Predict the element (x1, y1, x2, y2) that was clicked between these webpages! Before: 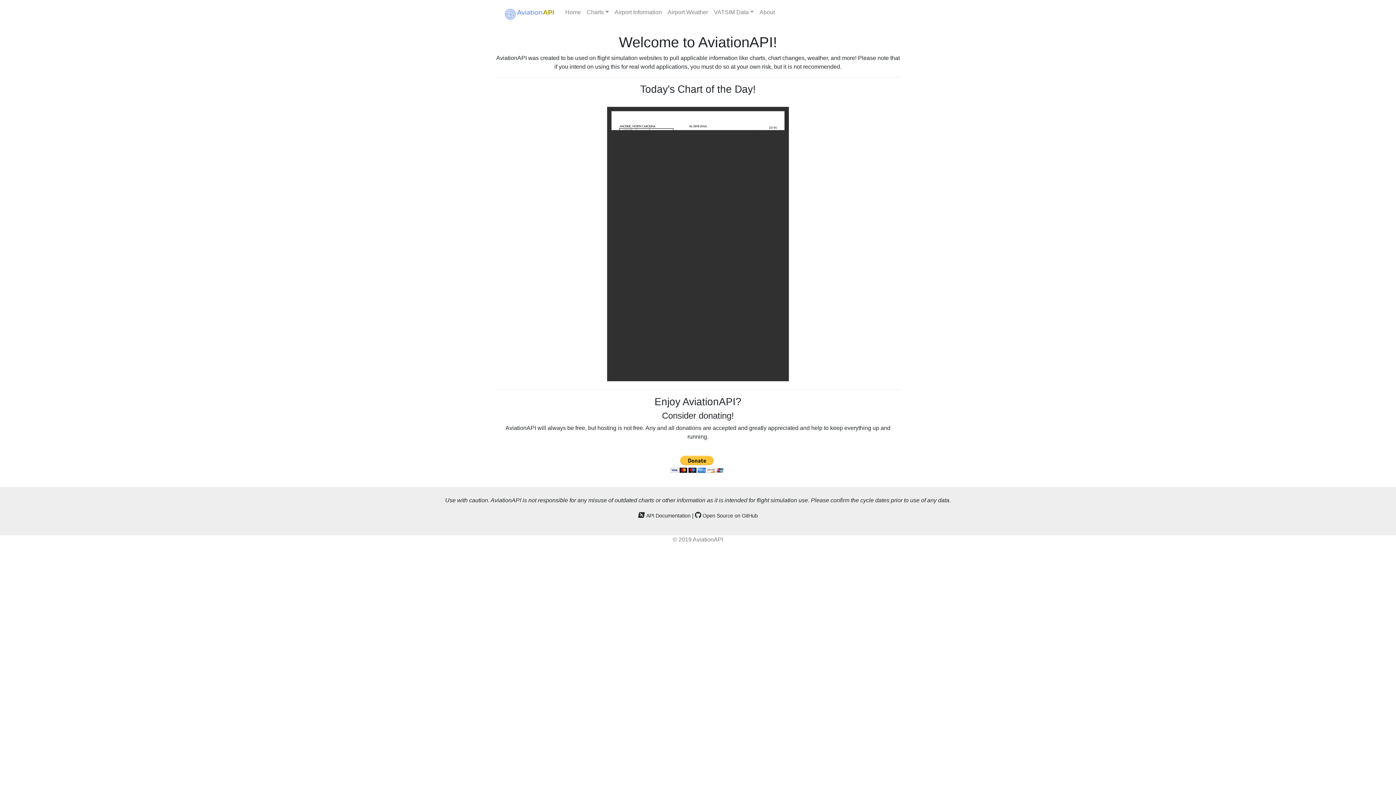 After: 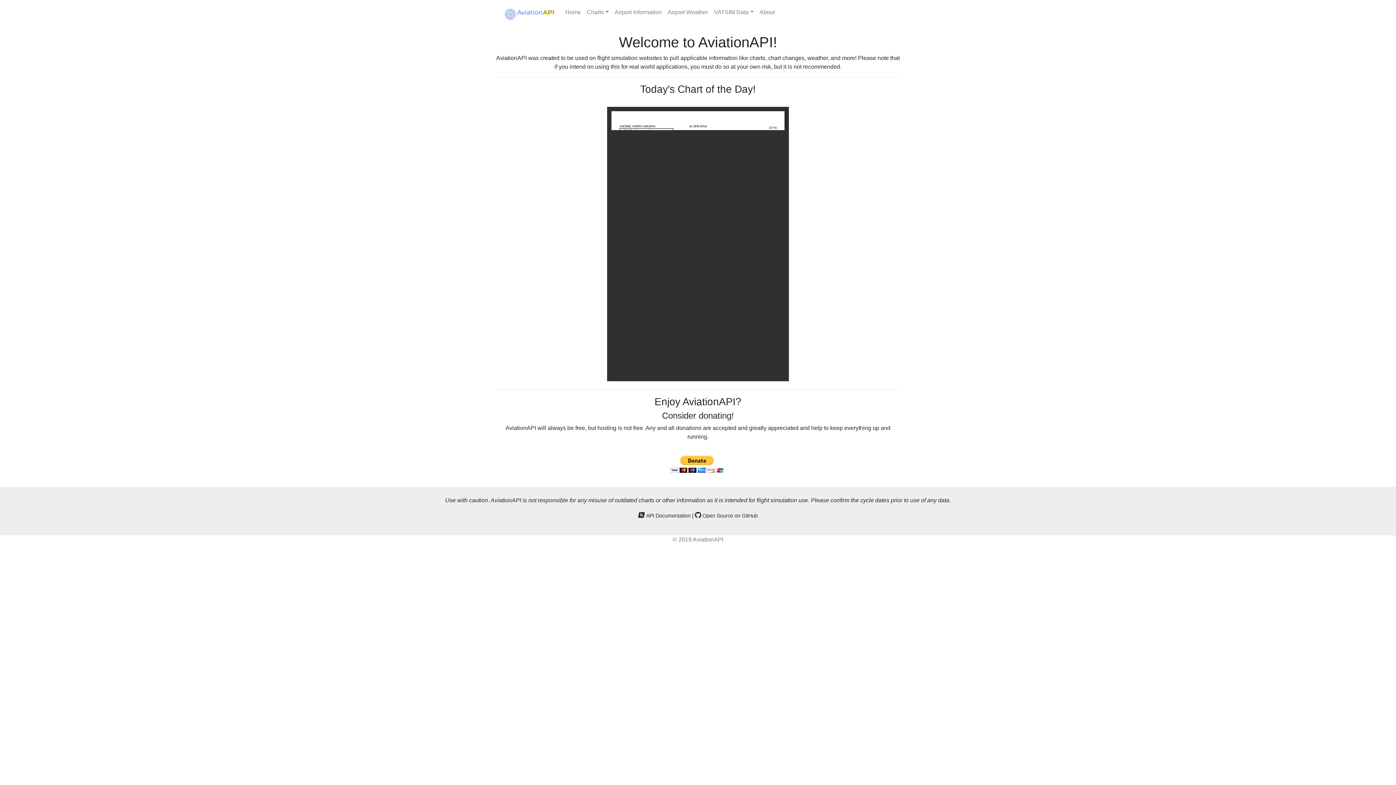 Action: bbox: (638, 512, 644, 519)